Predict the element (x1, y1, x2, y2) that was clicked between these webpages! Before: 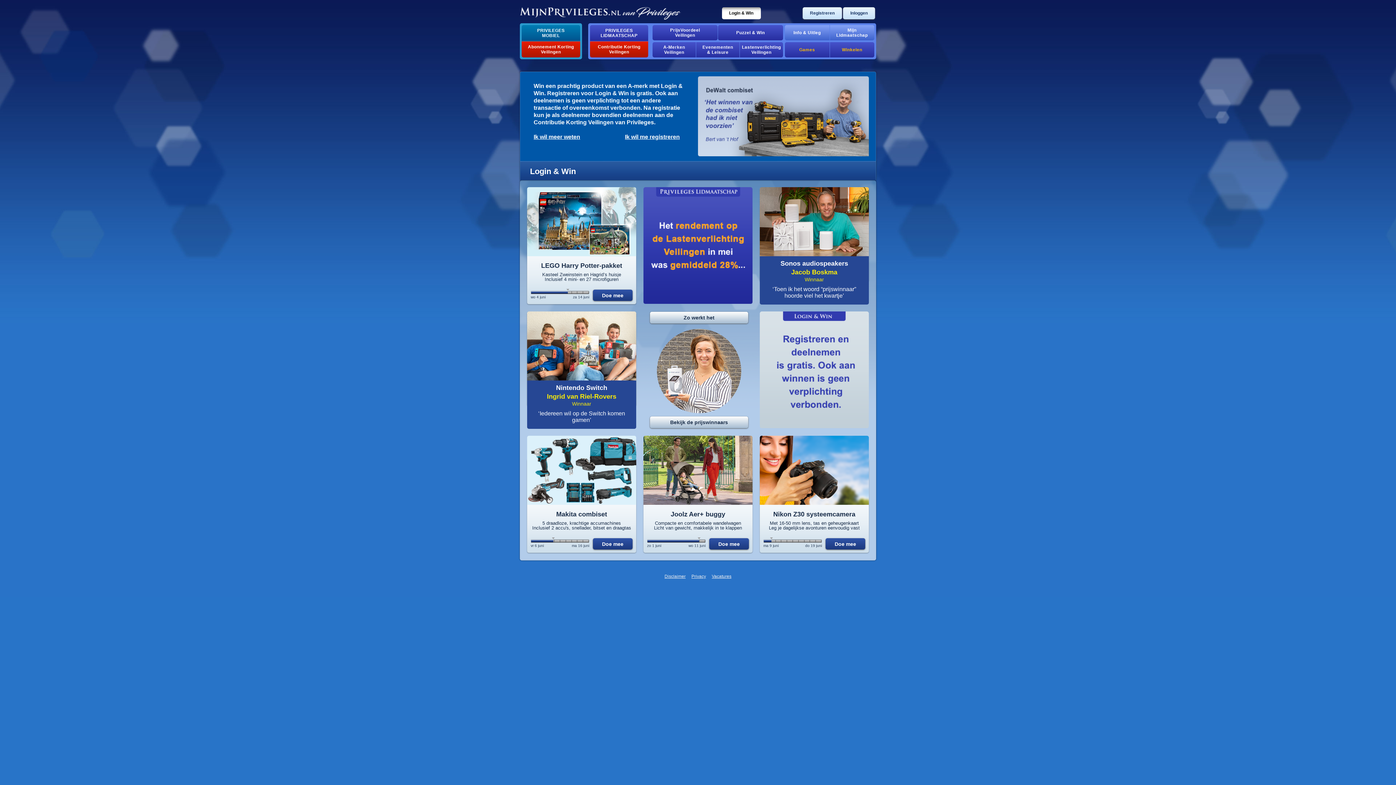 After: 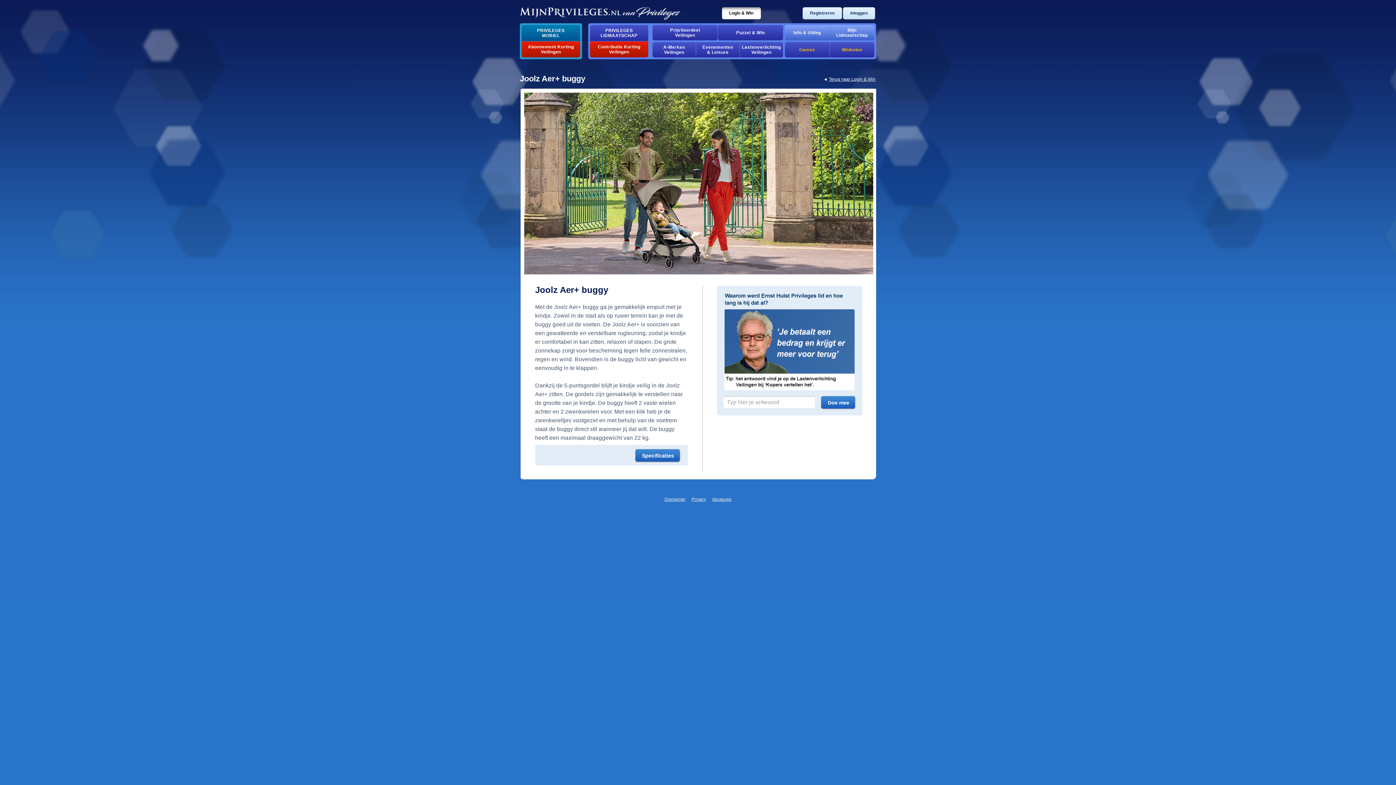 Action: bbox: (647, 436, 749, 530) label: Joolz Aer+ buggy

Compacte en comfortabele wandelwagen
Licht van gewicht, makkelijk in te klappen